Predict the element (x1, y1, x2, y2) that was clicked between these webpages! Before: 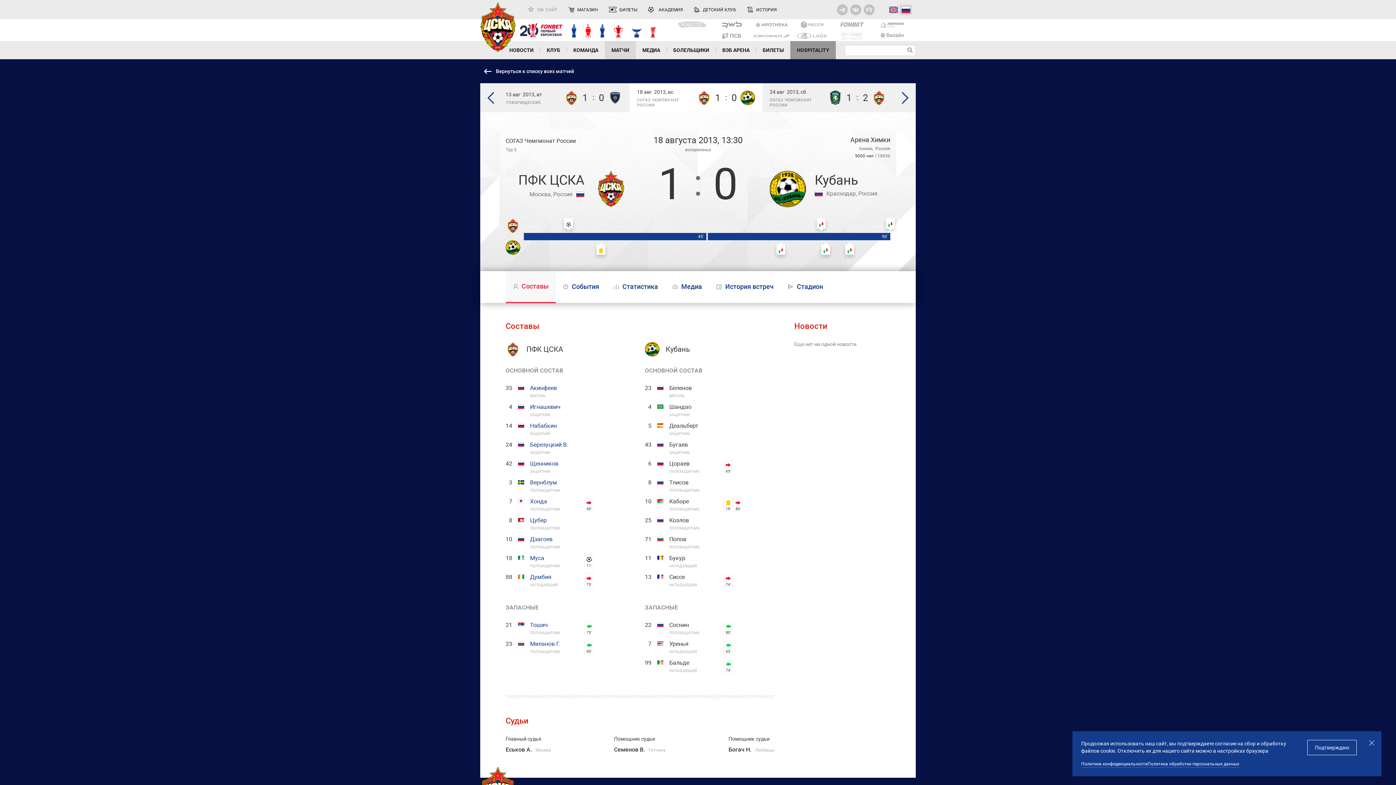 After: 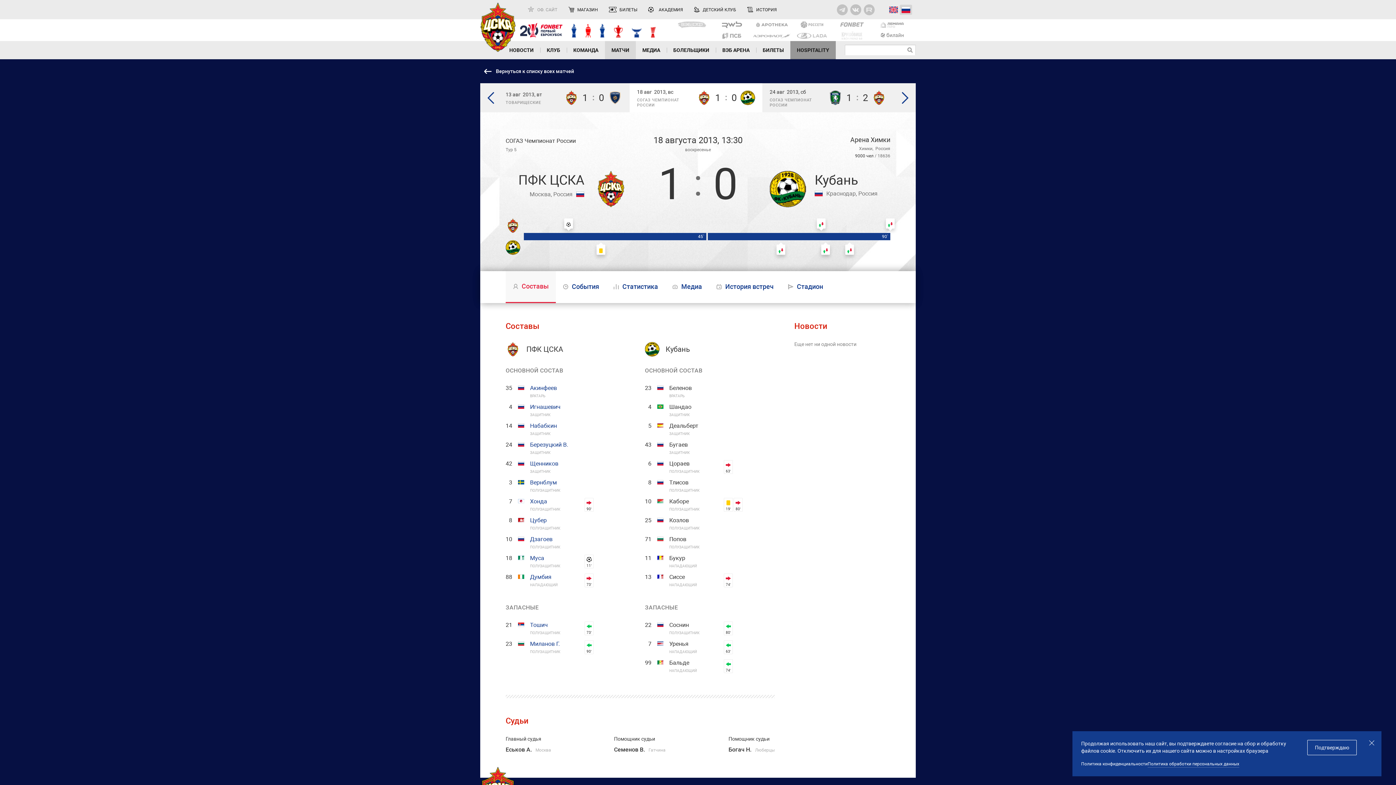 Action: label: Политика конфиденциальности bbox: (1081, 761, 1148, 767)